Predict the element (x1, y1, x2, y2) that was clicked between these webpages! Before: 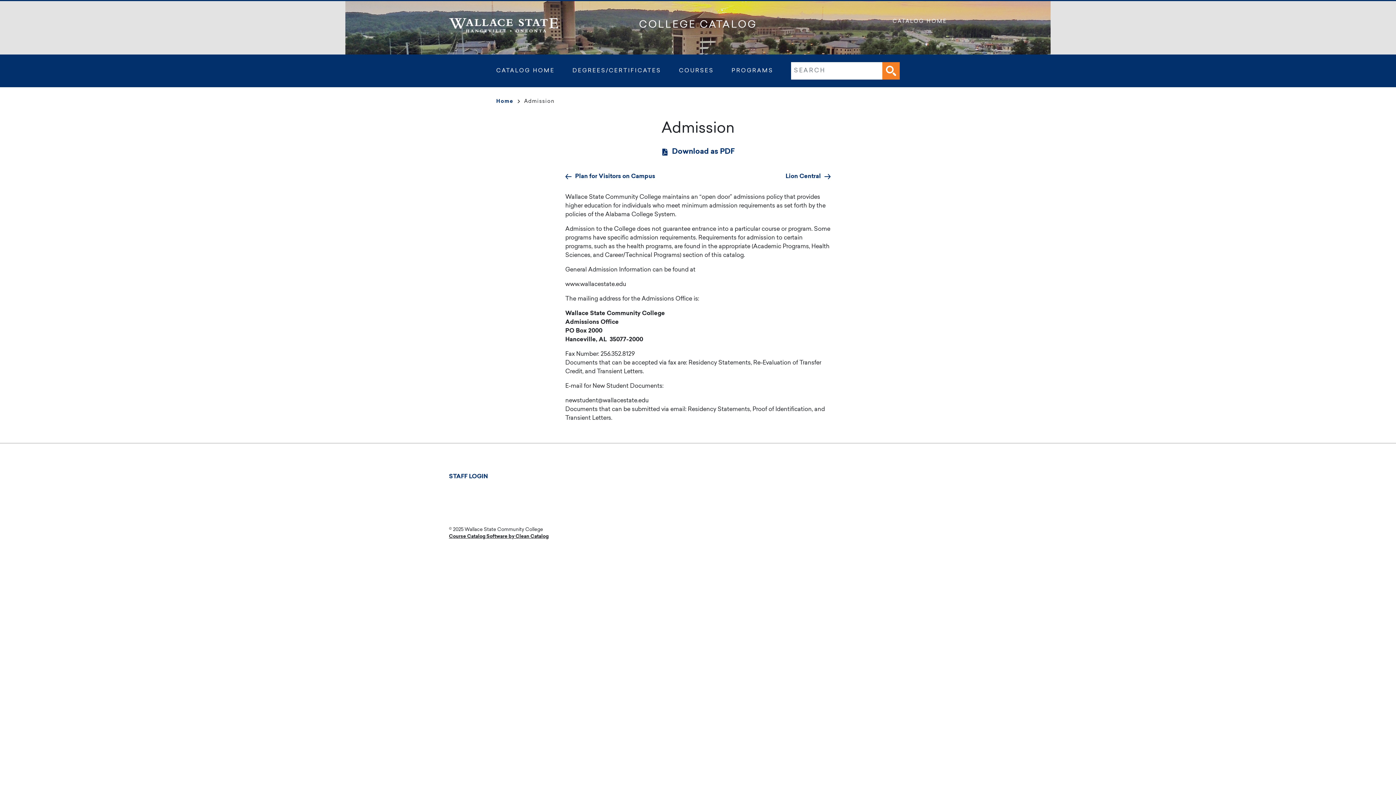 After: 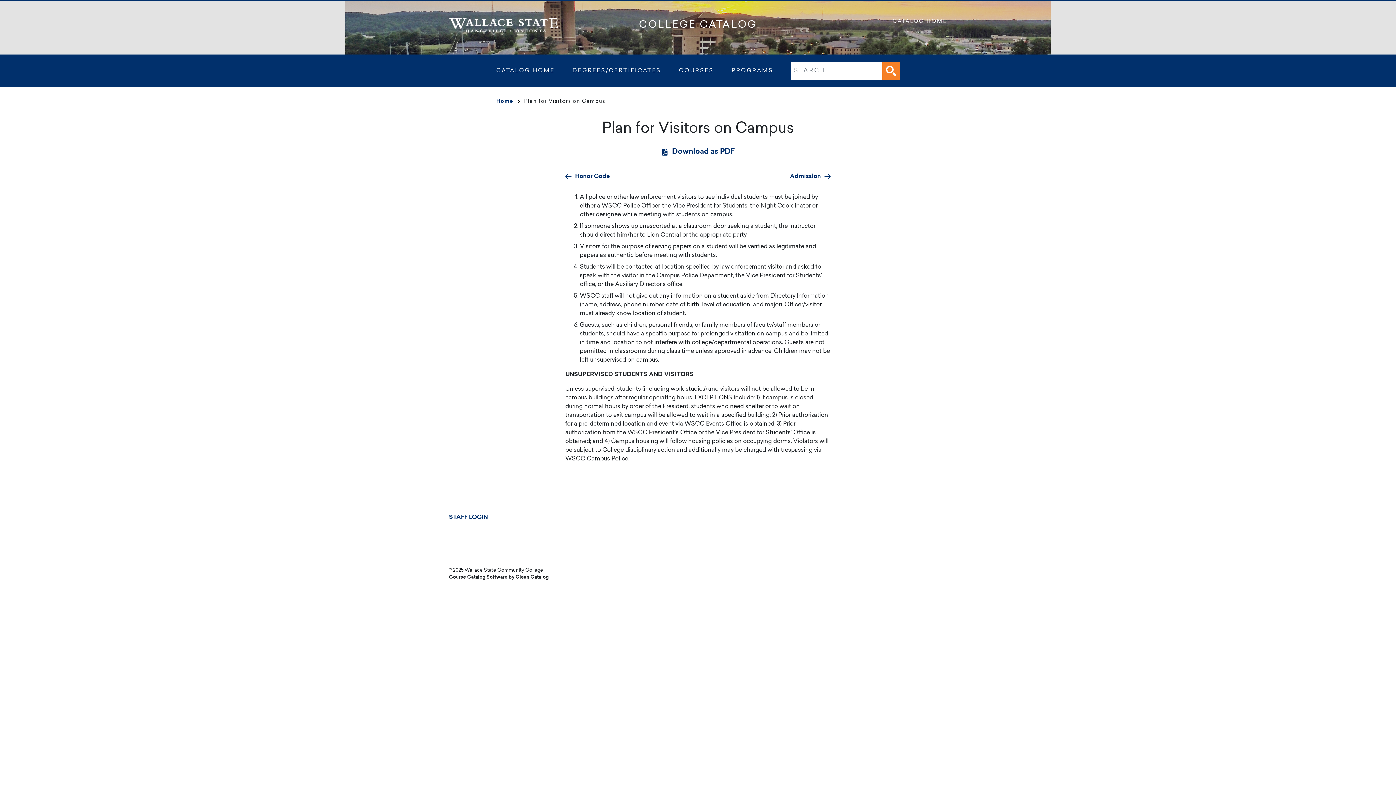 Action: bbox: (565, 172, 655, 181) label: Plan for Visitors on Campus